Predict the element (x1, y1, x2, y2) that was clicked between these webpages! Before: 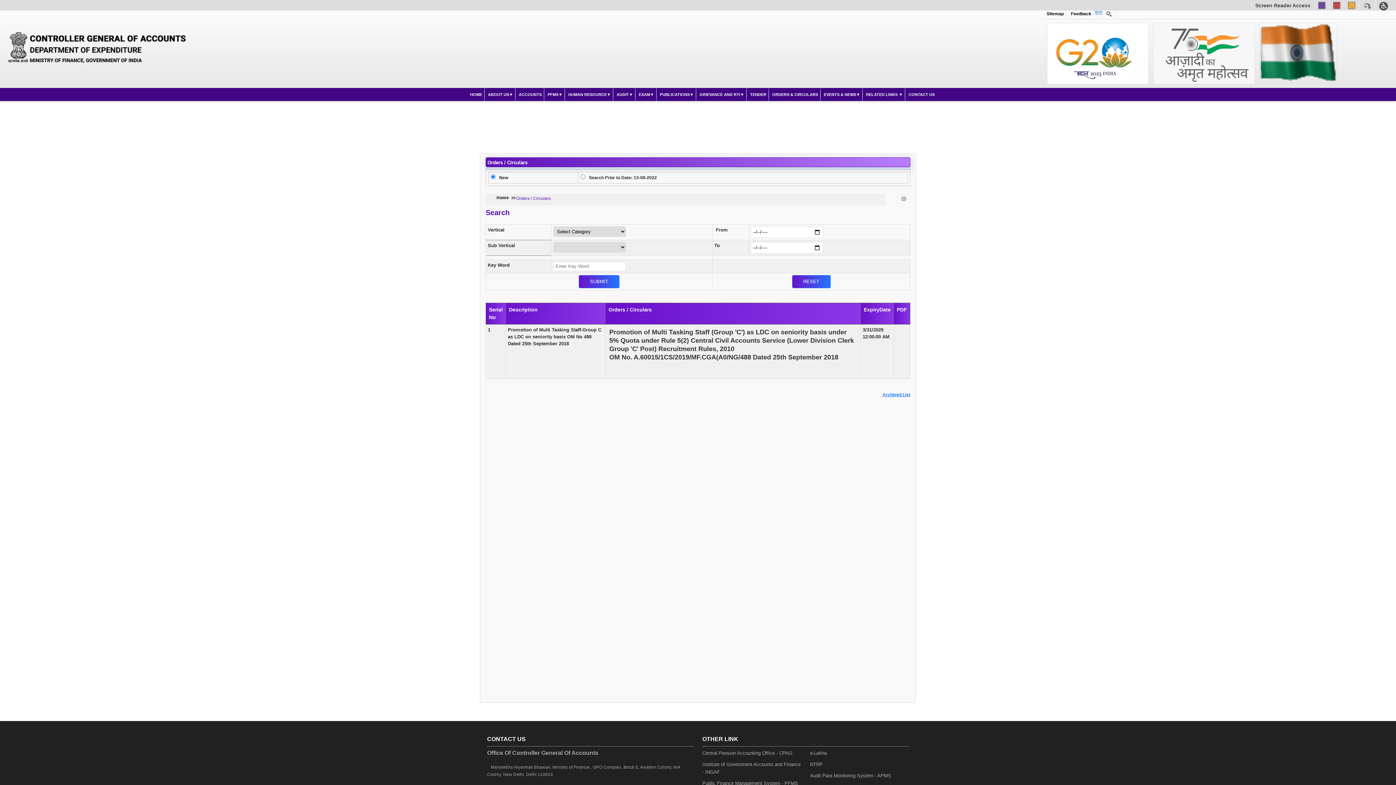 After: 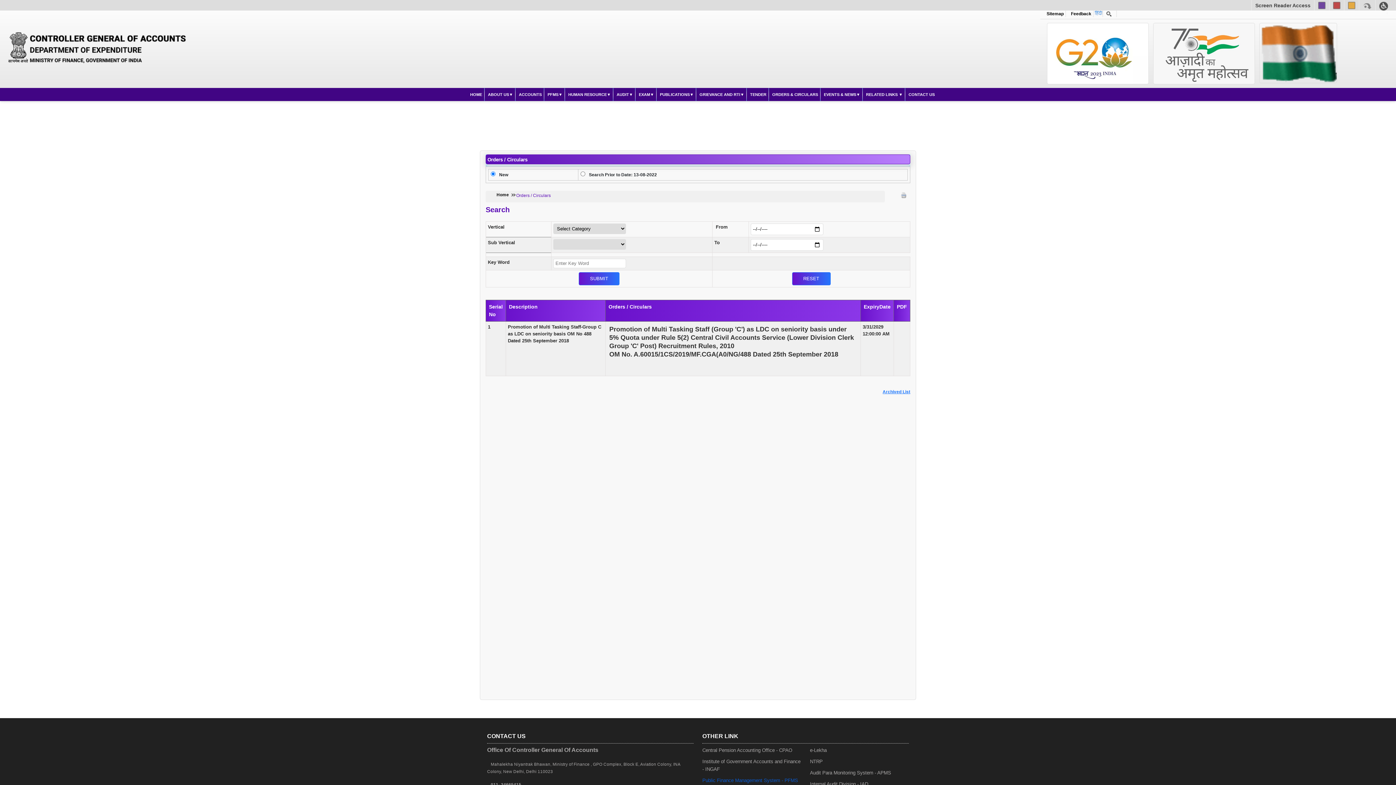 Action: label: Public Finance Management System - PFMS bbox: (702, 779, 798, 788)